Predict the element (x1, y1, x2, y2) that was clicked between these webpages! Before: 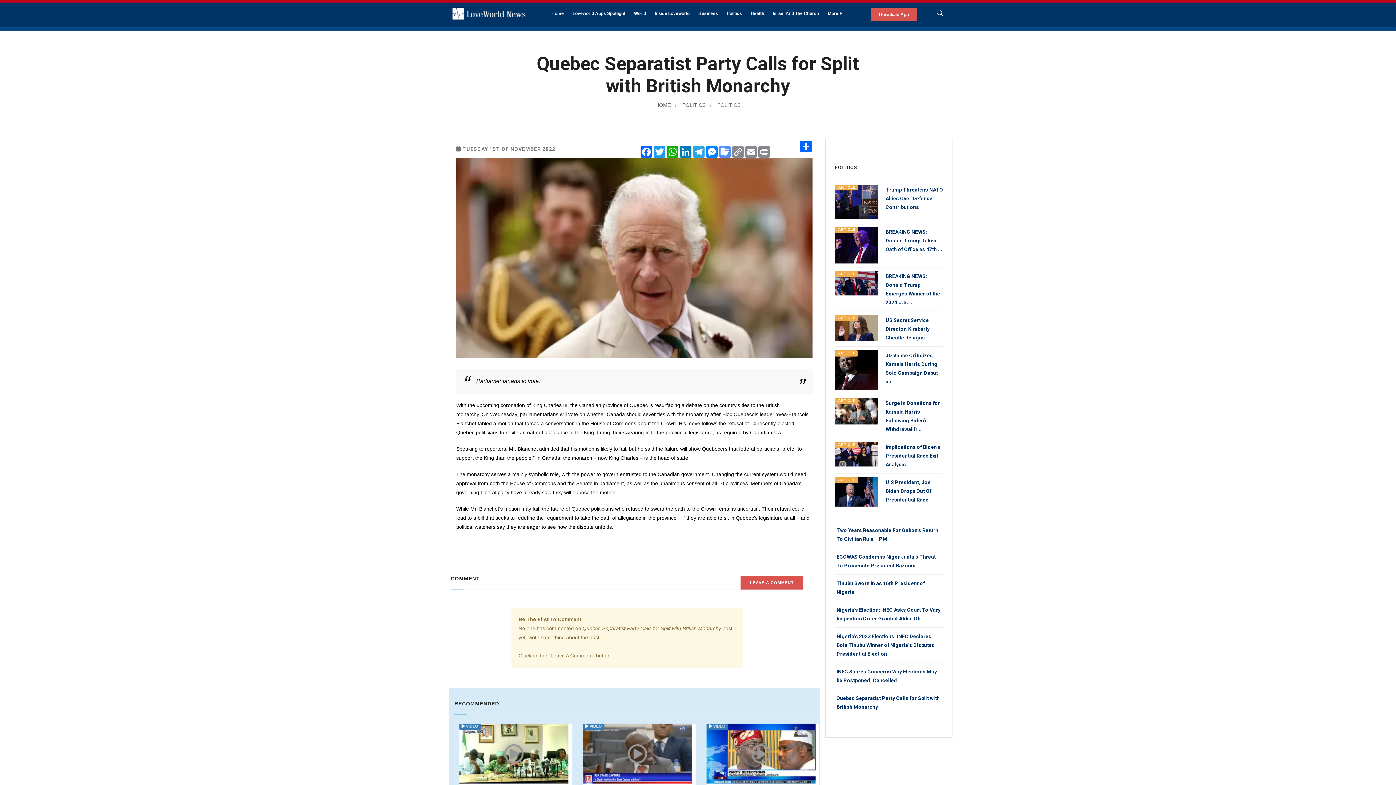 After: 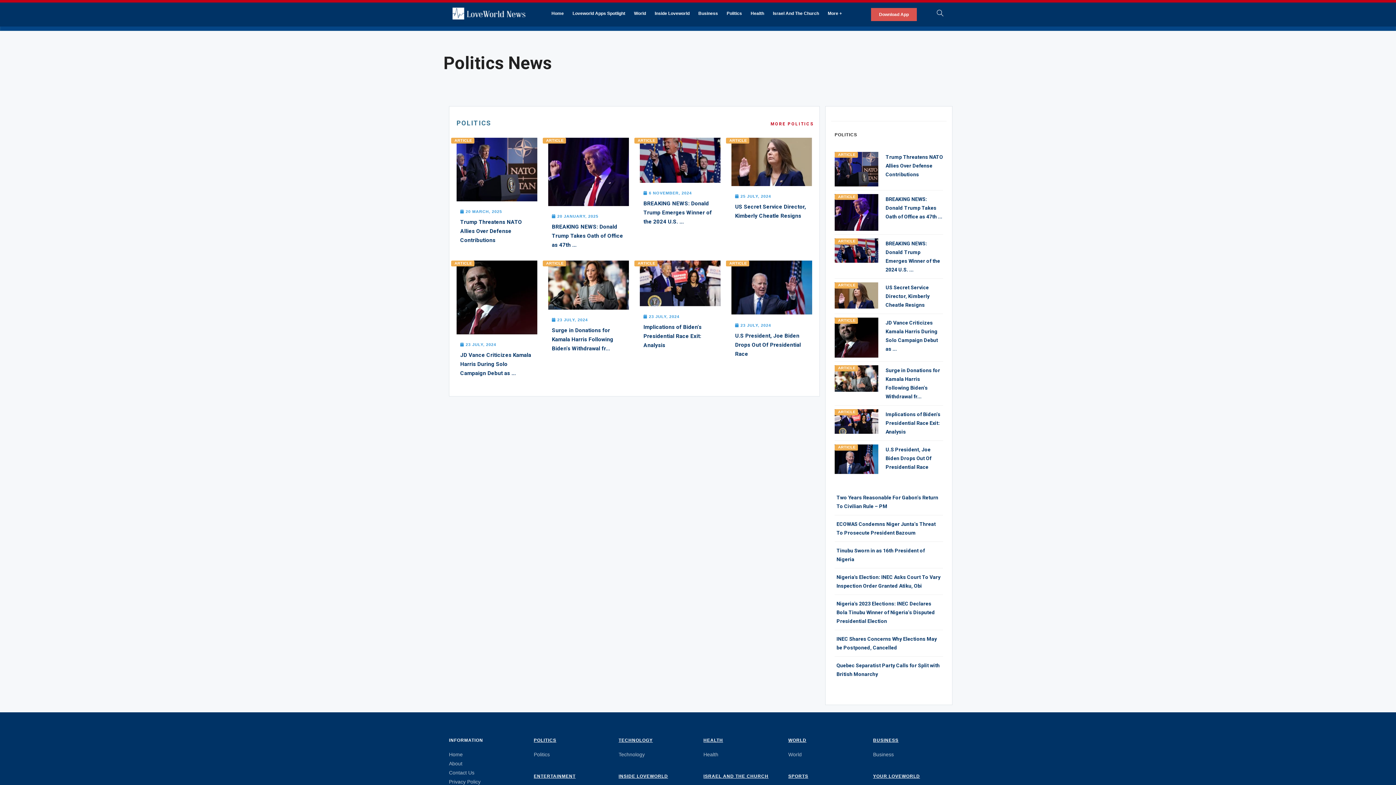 Action: bbox: (722, 2, 746, 24) label: Politics